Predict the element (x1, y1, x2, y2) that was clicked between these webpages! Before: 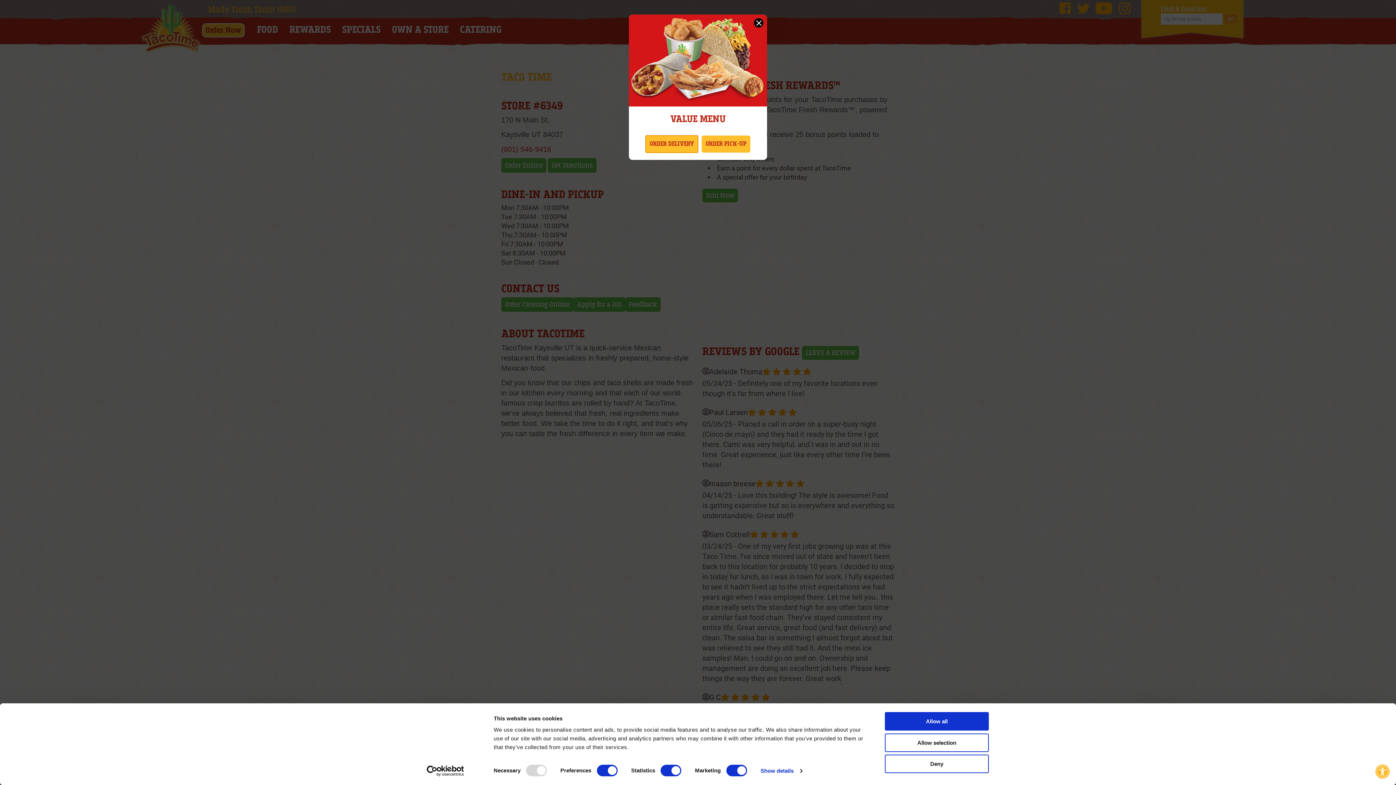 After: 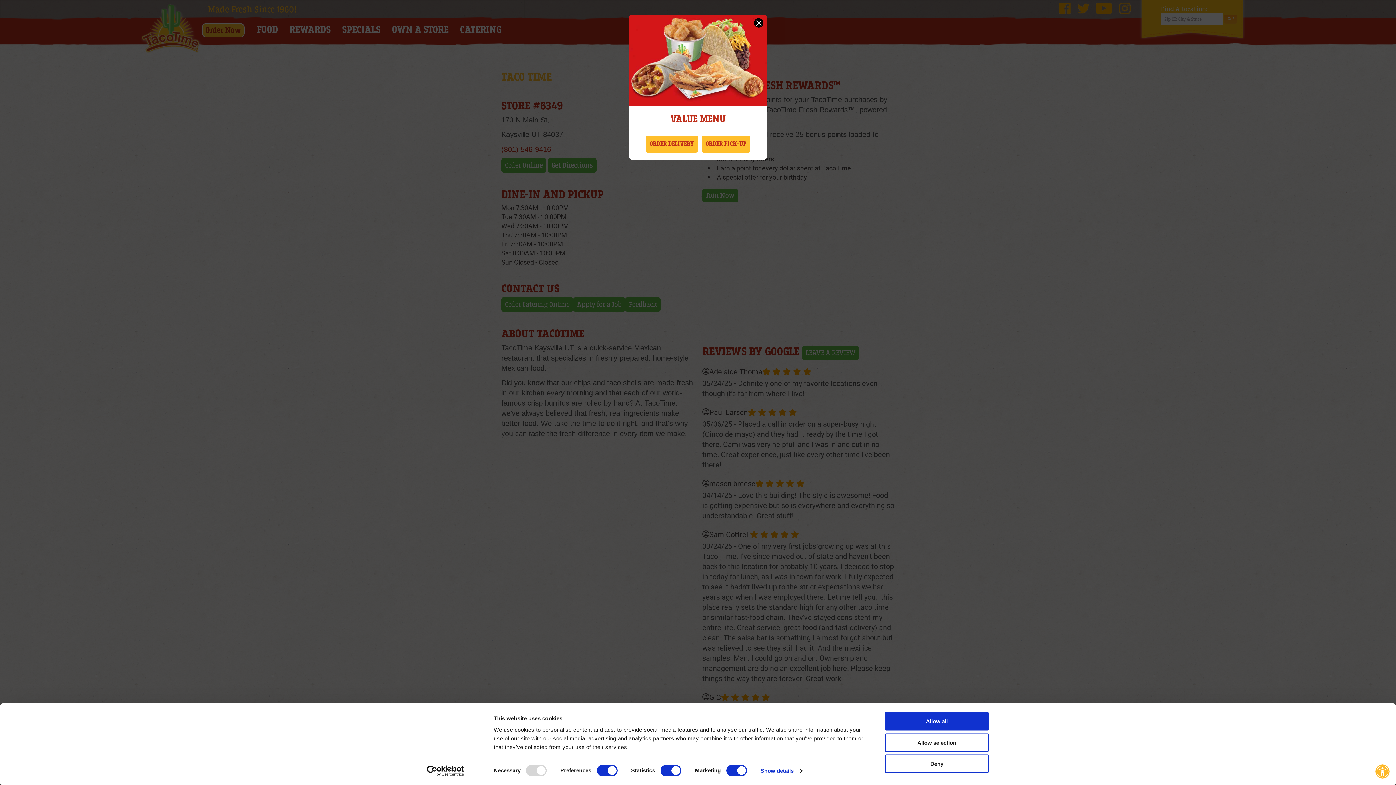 Action: label: Cookiebot - opens in a new window bbox: (413, 765, 477, 776)